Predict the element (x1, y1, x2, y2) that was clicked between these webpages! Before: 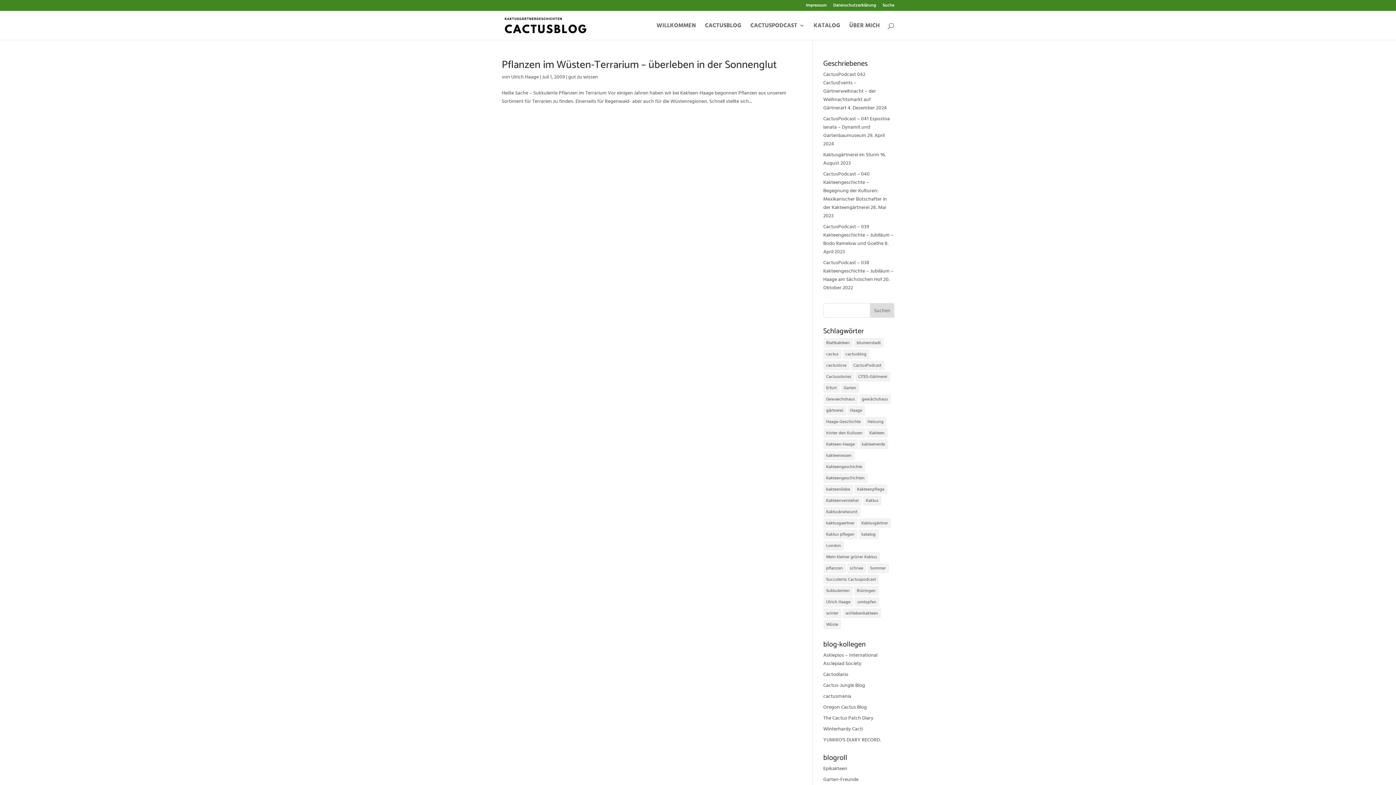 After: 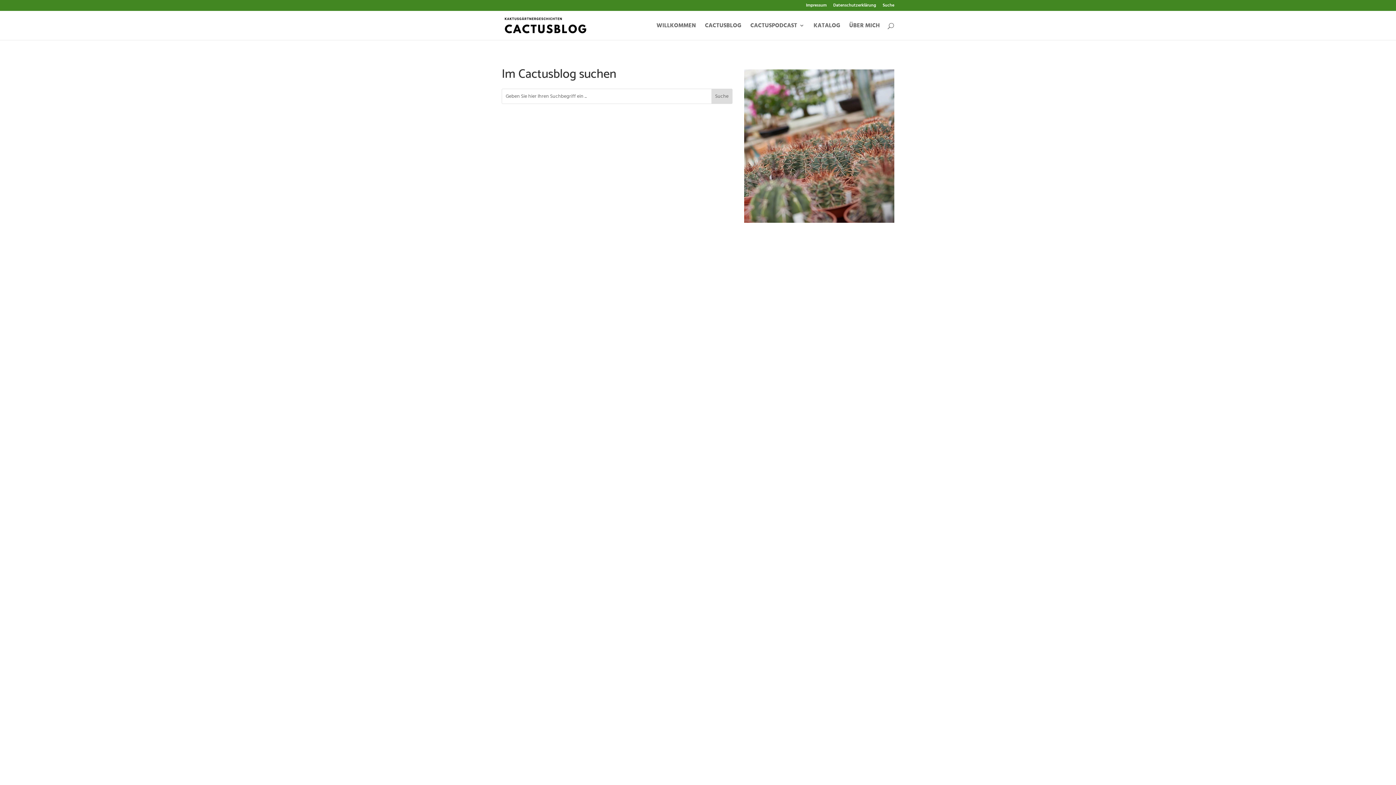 Action: label: Suche bbox: (882, 3, 894, 10)